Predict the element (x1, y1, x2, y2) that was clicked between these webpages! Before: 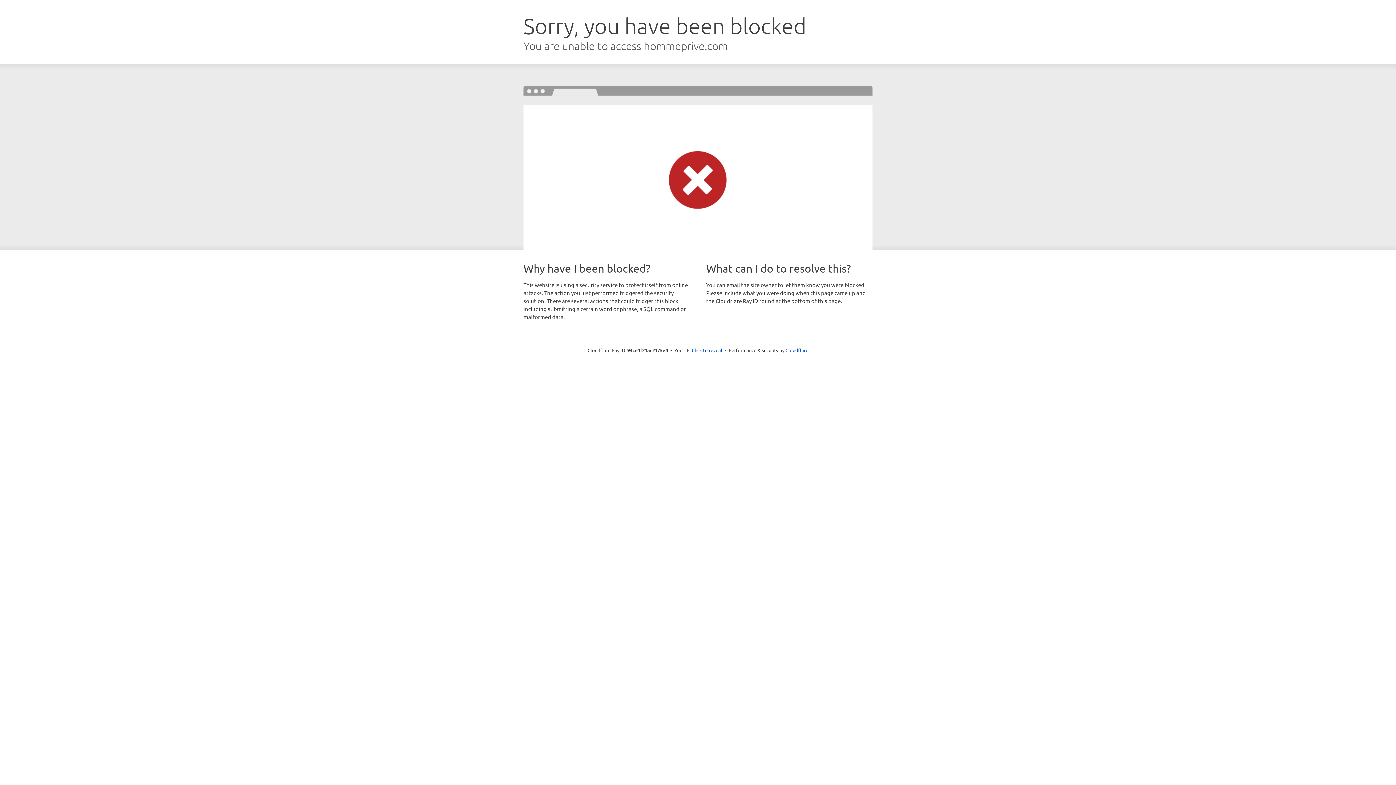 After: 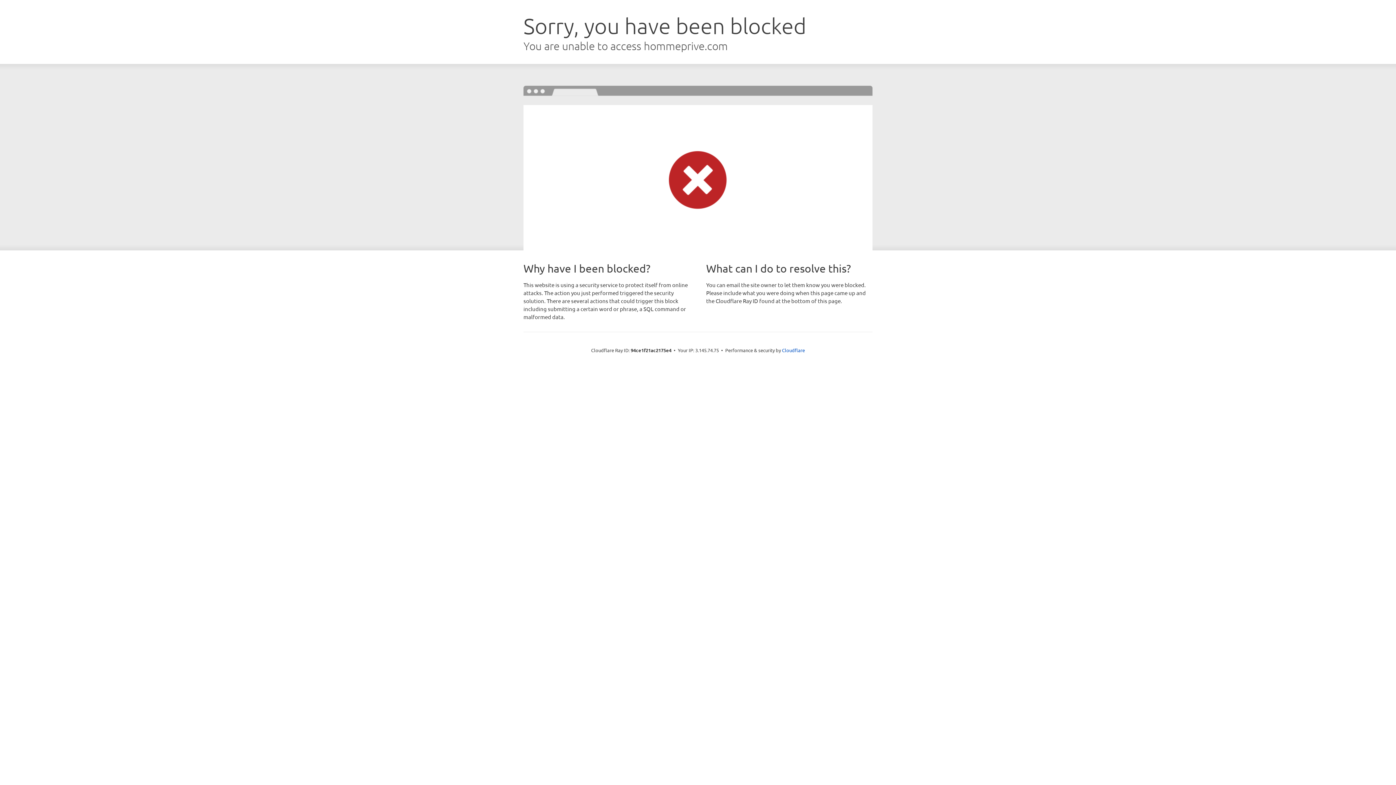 Action: bbox: (692, 346, 722, 353) label: Click to reveal